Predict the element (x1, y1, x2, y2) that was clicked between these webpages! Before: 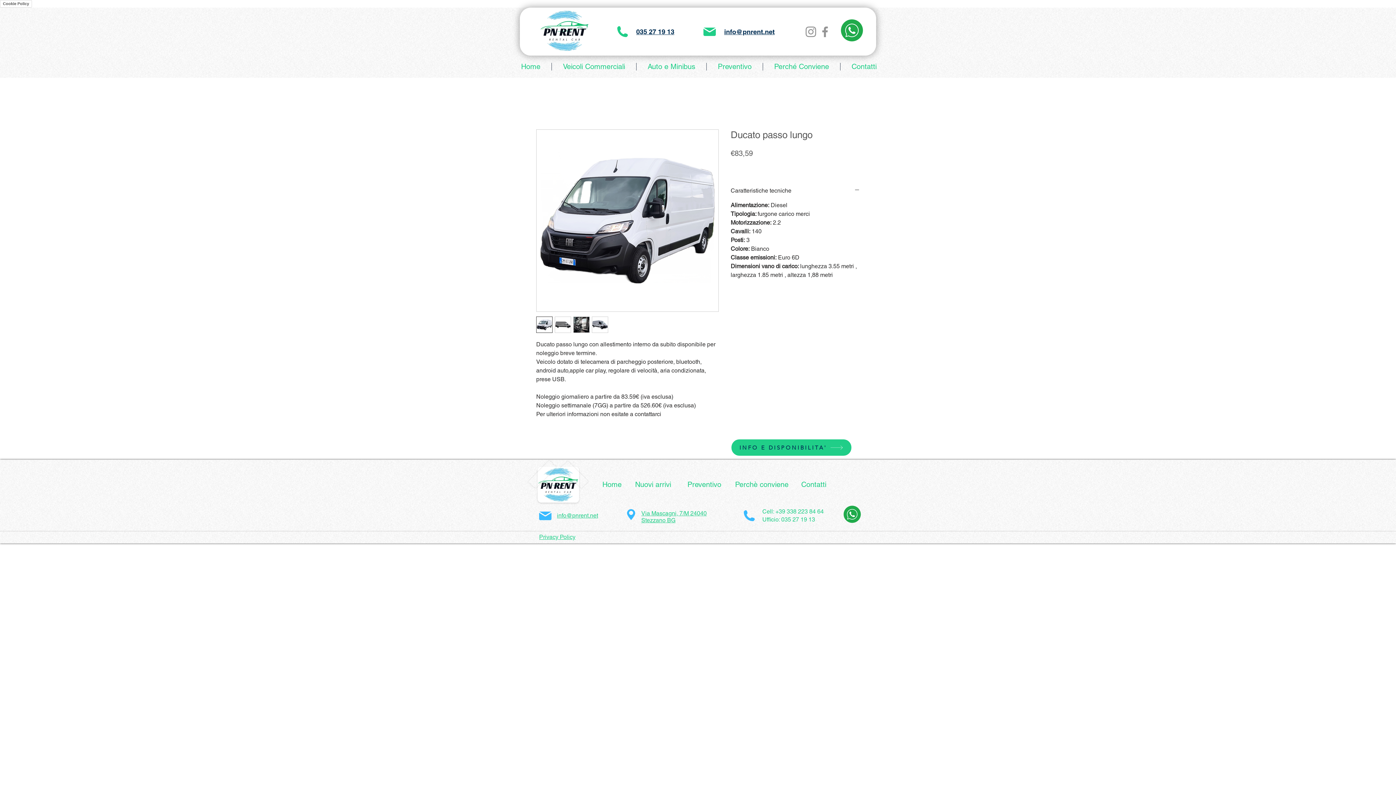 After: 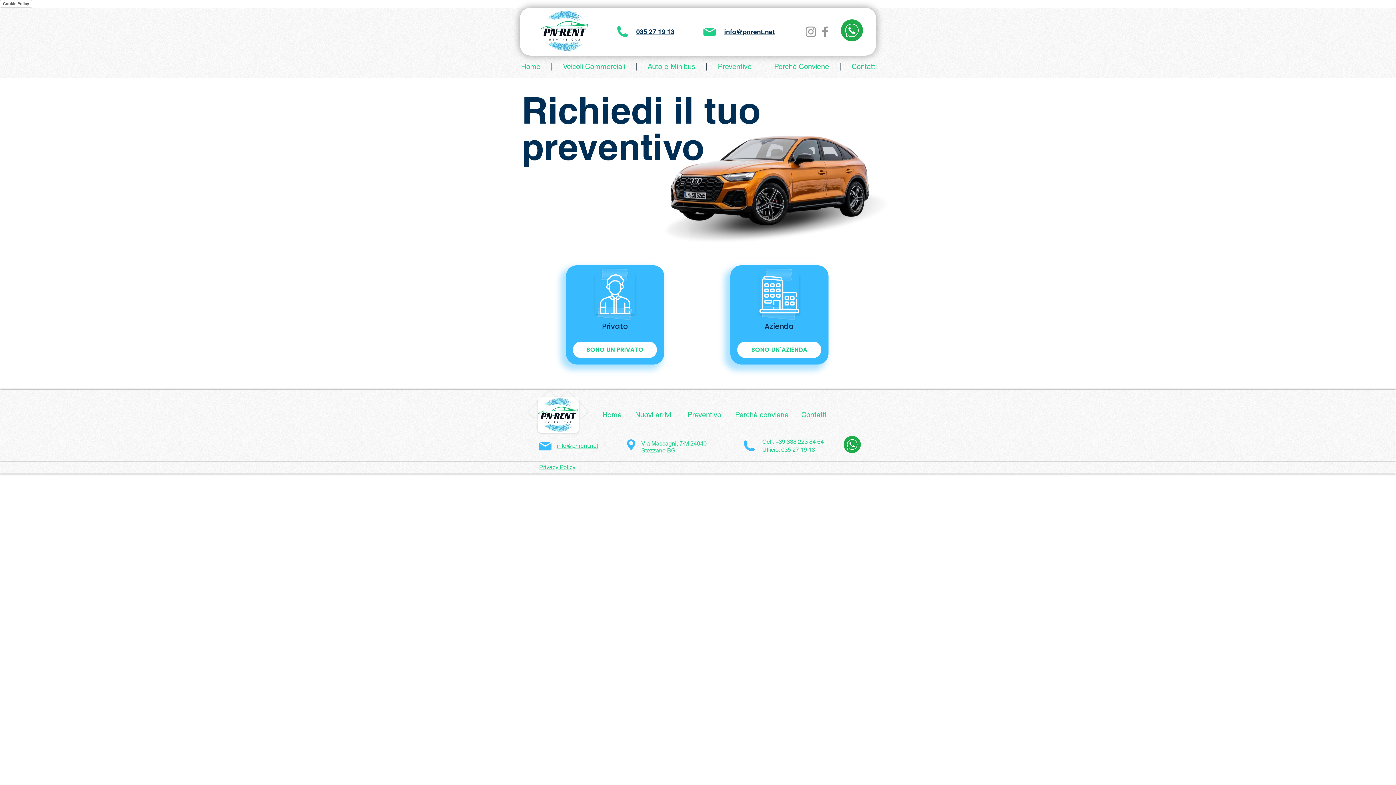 Action: bbox: (687, 481, 721, 488) label: Preventivo